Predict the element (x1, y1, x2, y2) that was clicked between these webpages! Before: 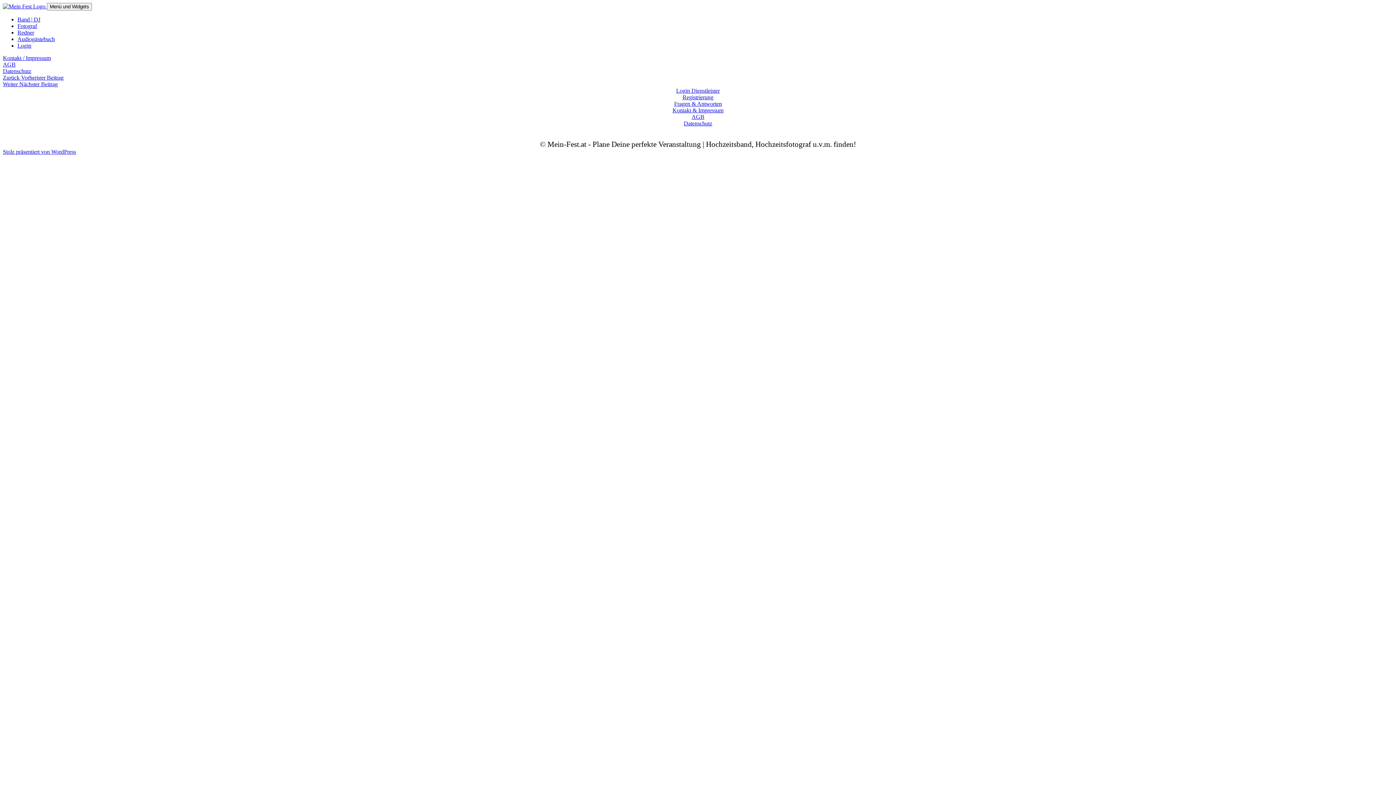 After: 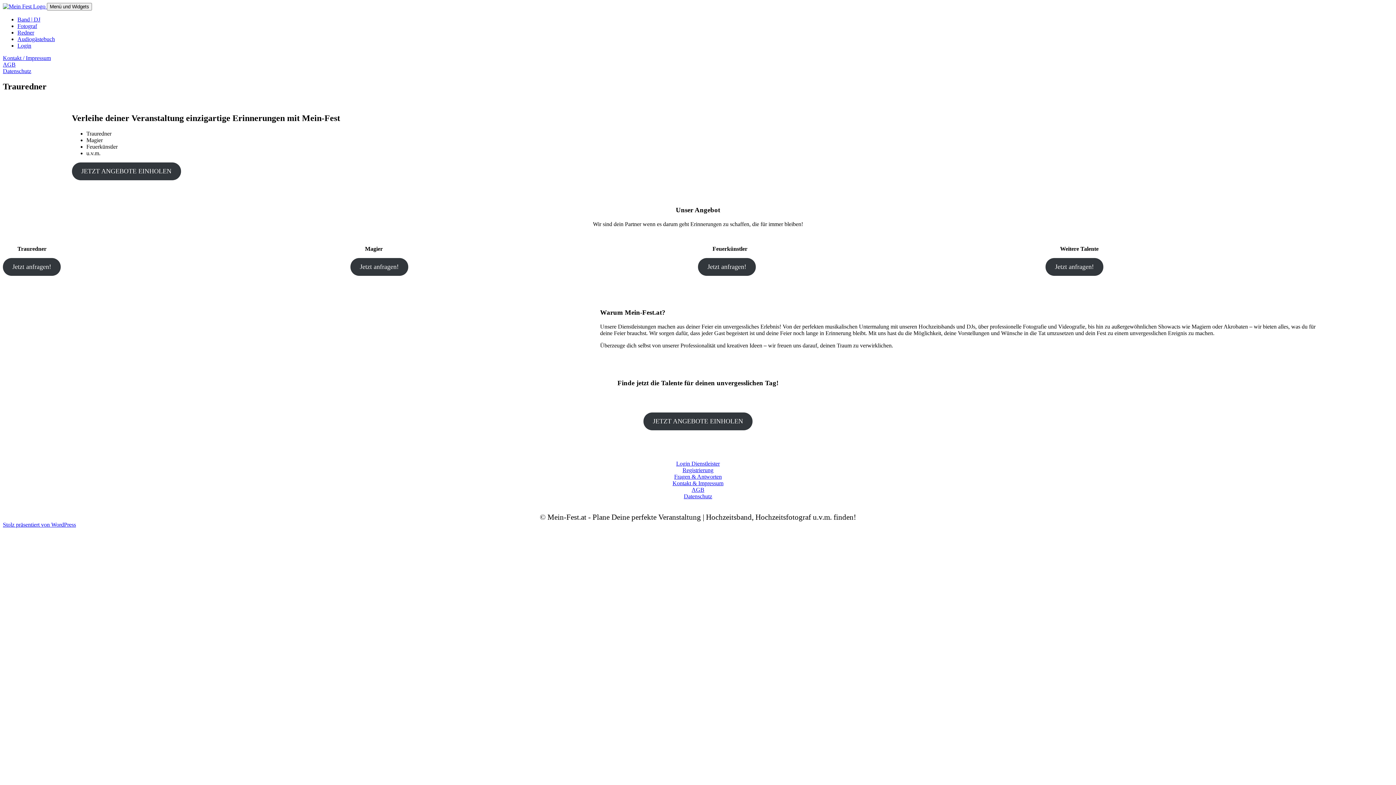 Action: bbox: (17, 29, 34, 35) label: Redner